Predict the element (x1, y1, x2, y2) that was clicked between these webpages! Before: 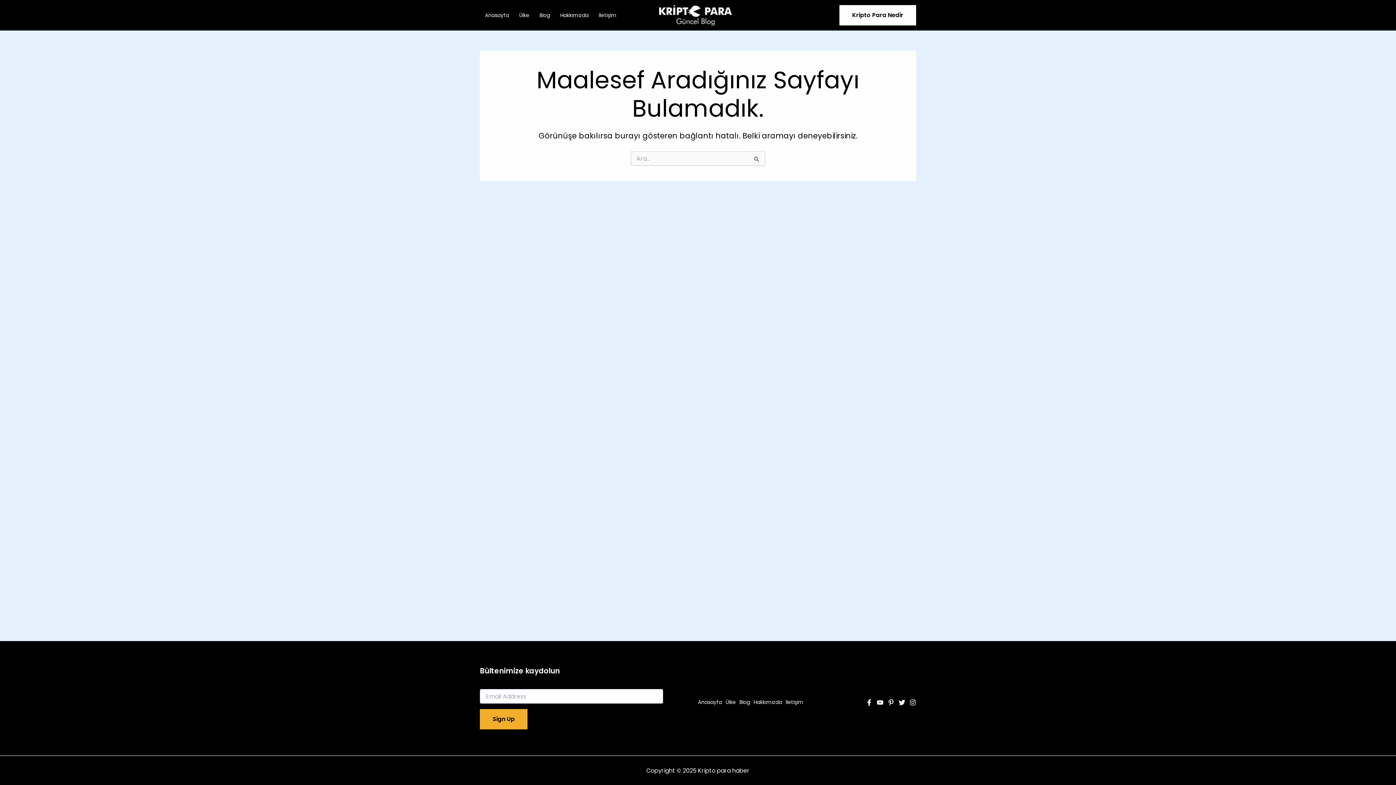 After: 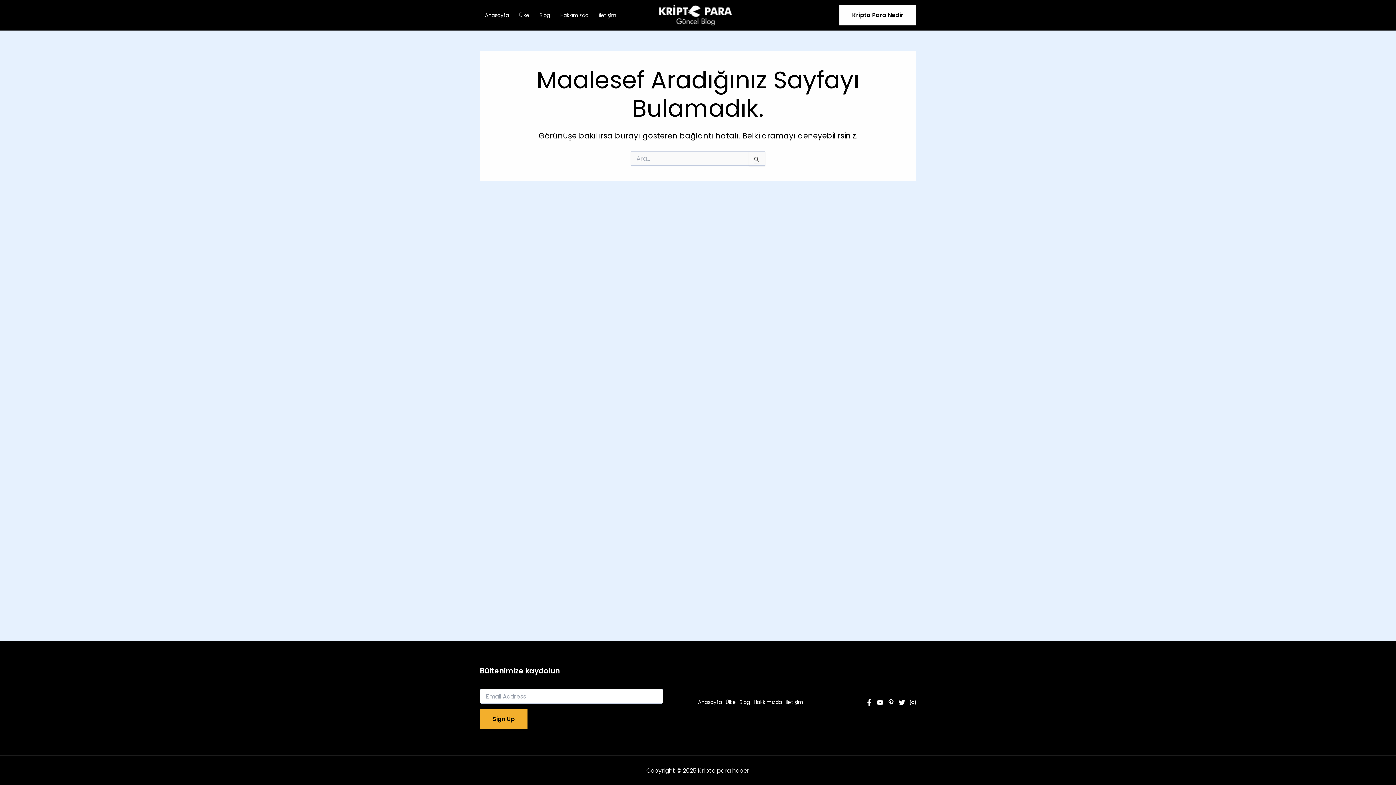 Action: bbox: (909, 699, 916, 706) label: Instagram